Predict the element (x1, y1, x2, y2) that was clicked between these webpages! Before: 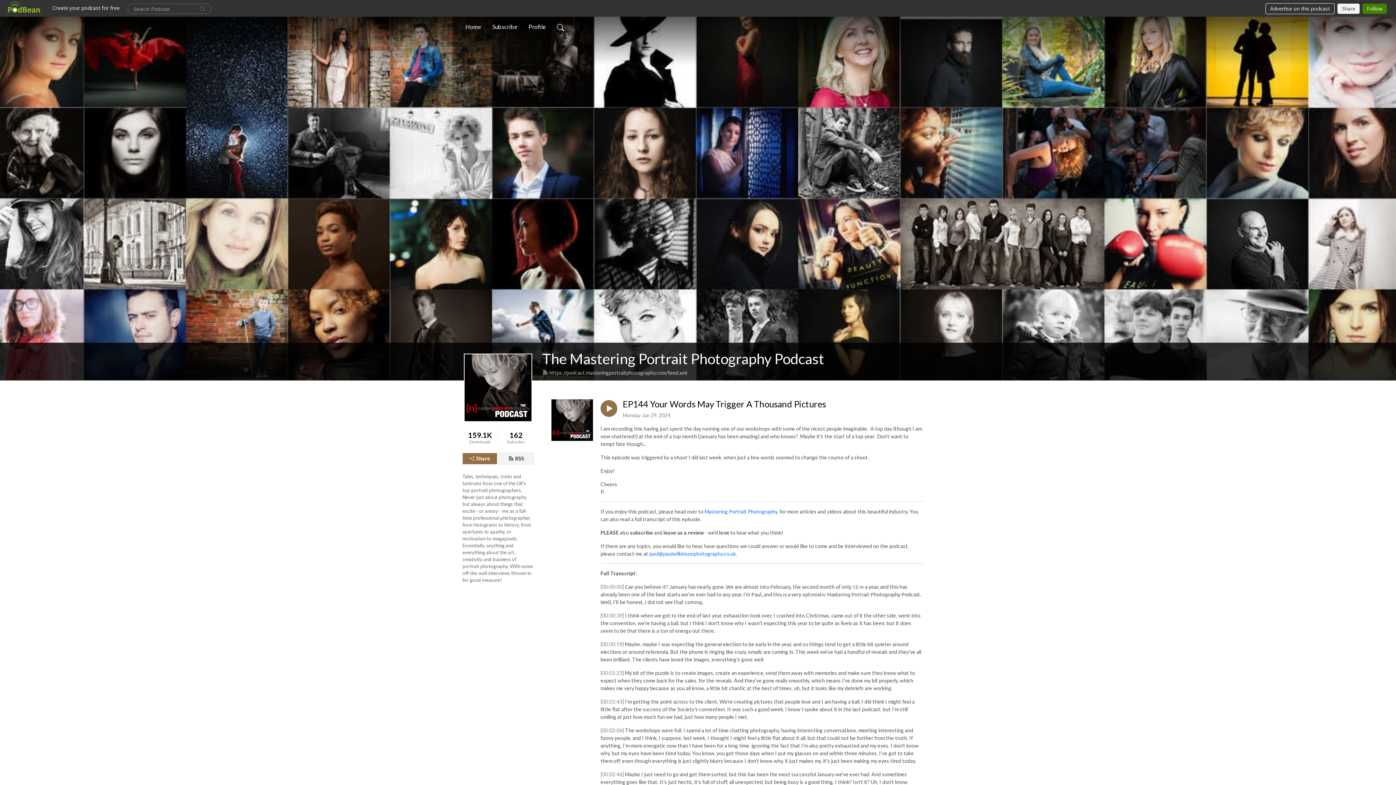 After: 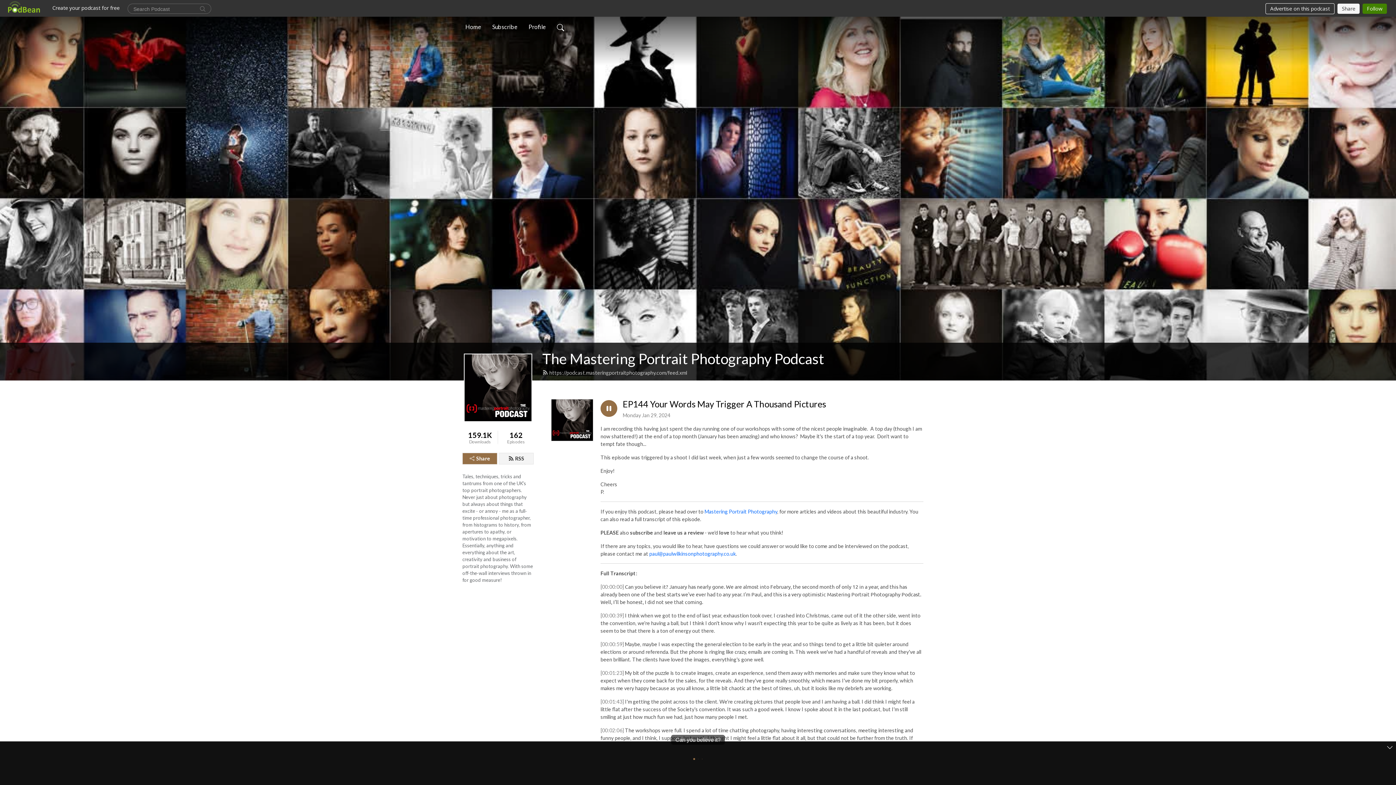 Action: bbox: (600, 400, 617, 417)